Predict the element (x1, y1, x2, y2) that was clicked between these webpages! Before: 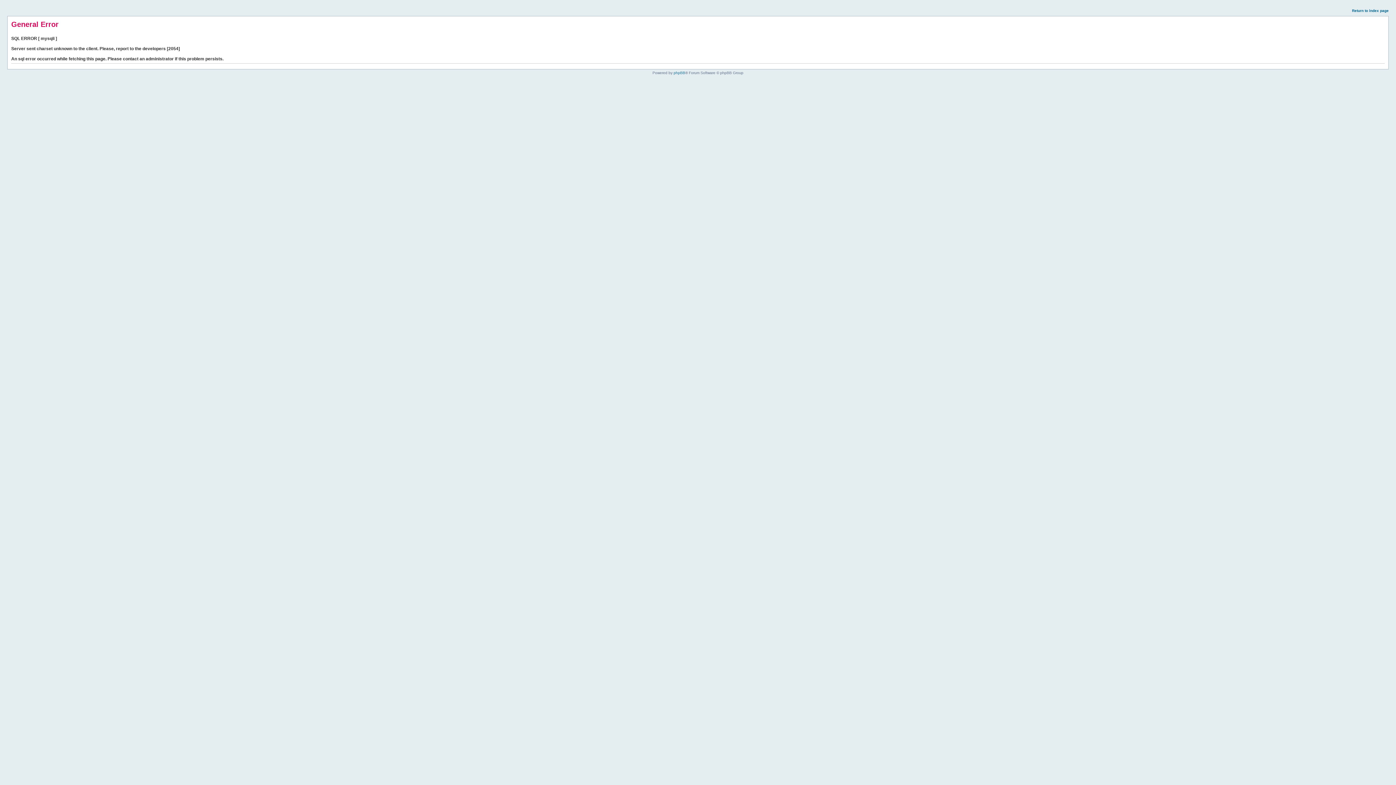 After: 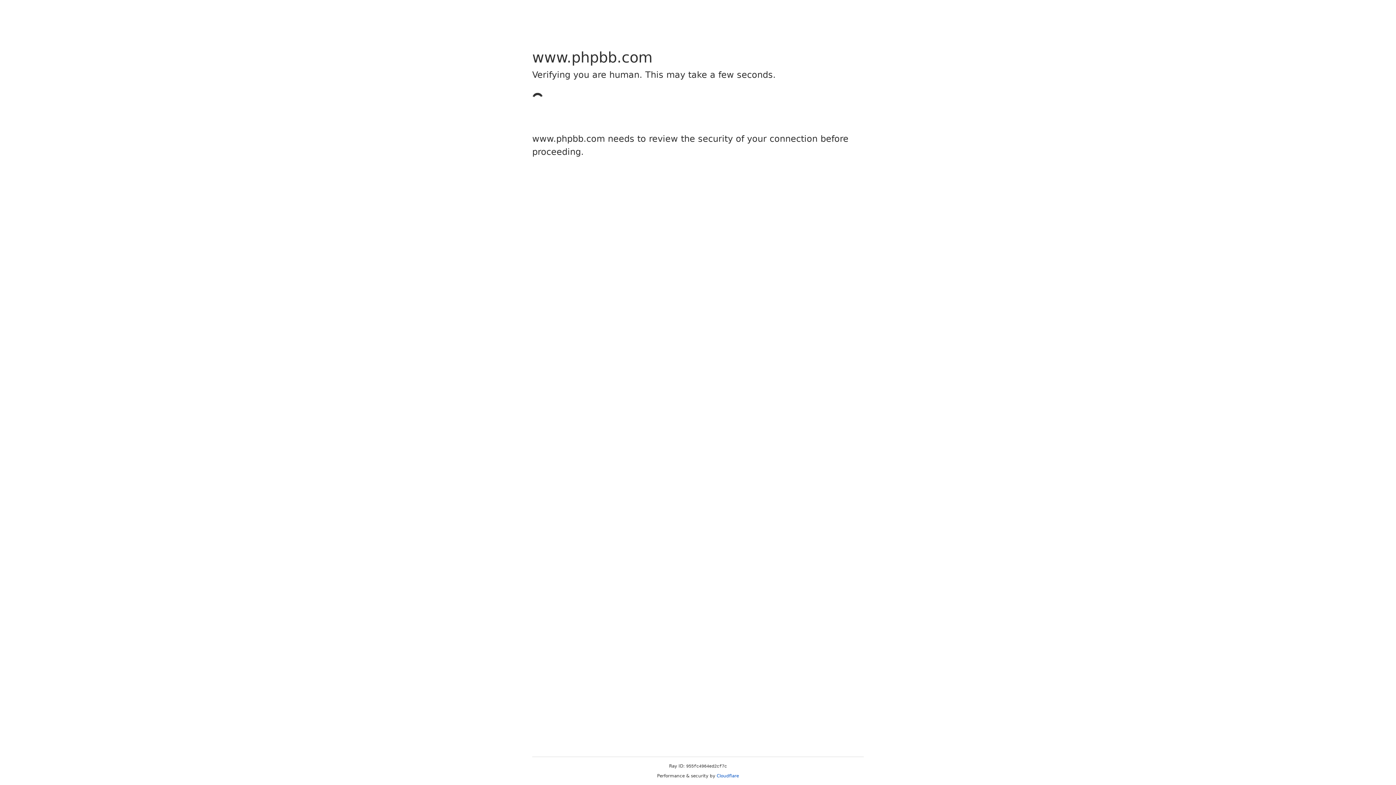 Action: label: phpBB bbox: (673, 70, 685, 74)